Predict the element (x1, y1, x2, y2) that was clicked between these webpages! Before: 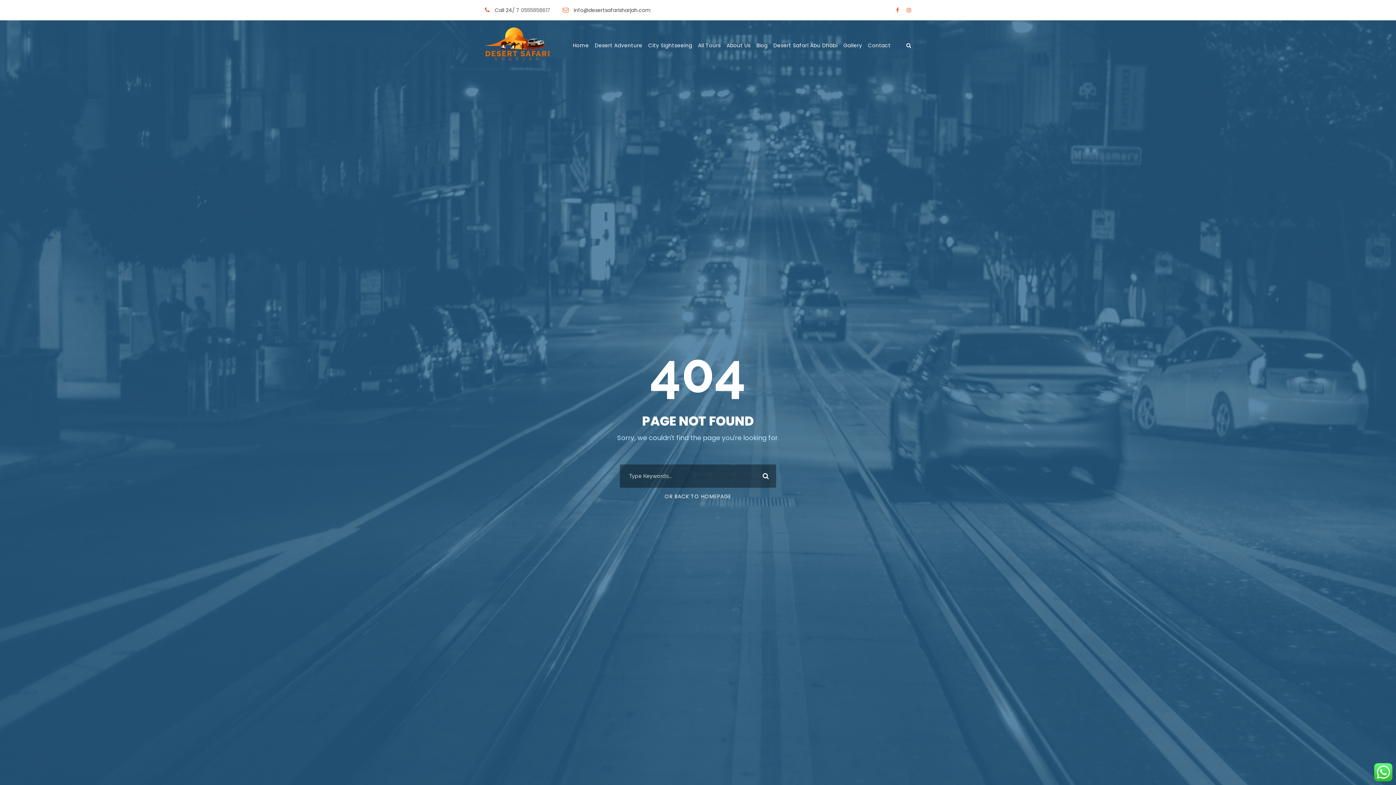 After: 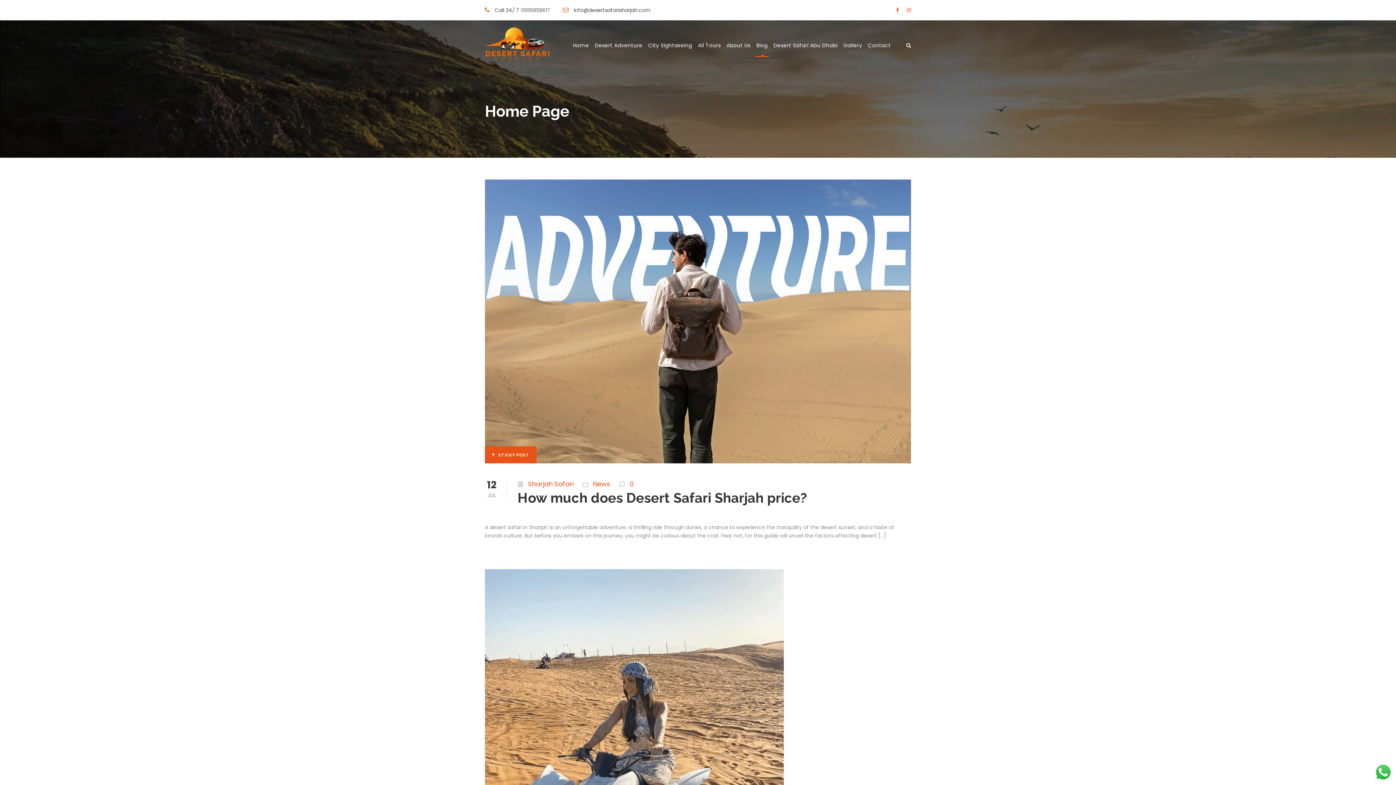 Action: label: Blog bbox: (756, 41, 767, 57)